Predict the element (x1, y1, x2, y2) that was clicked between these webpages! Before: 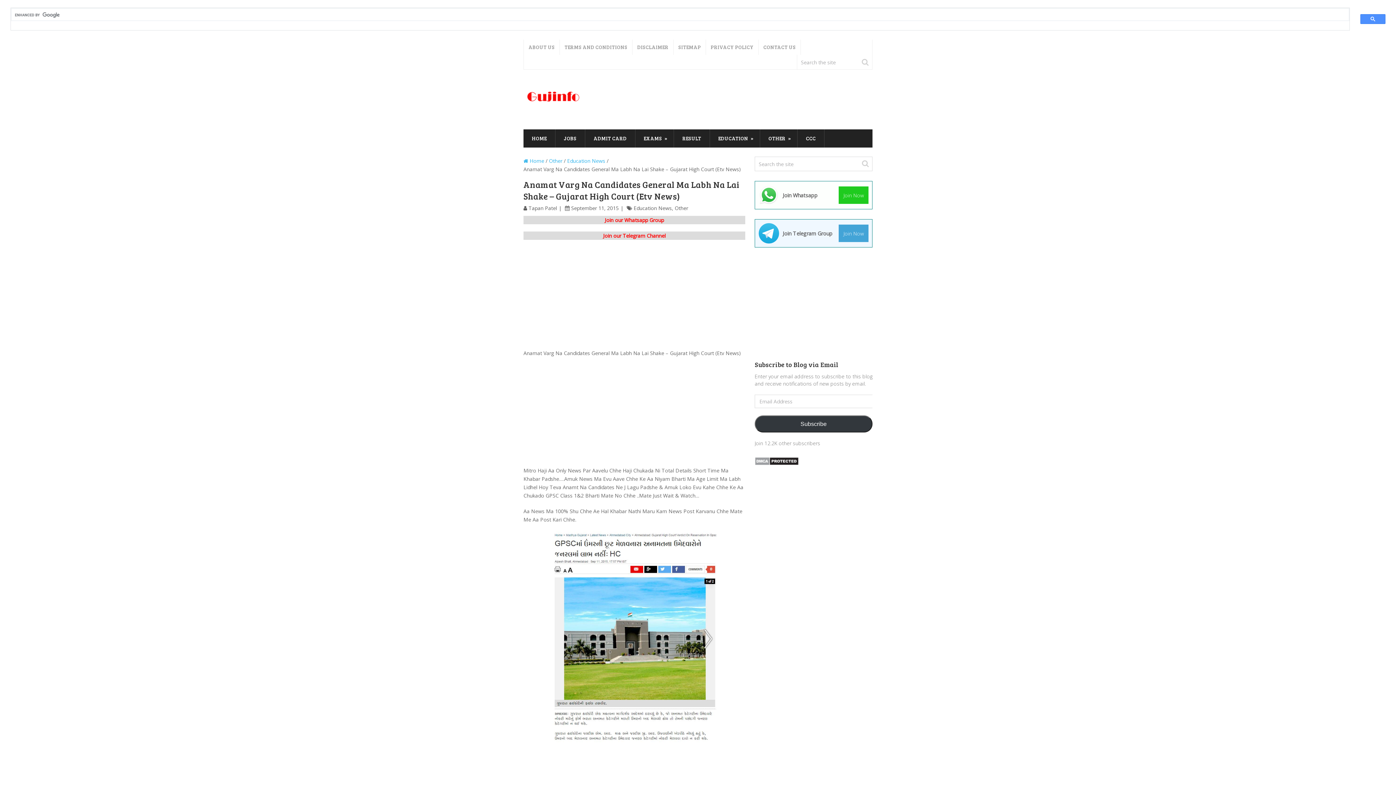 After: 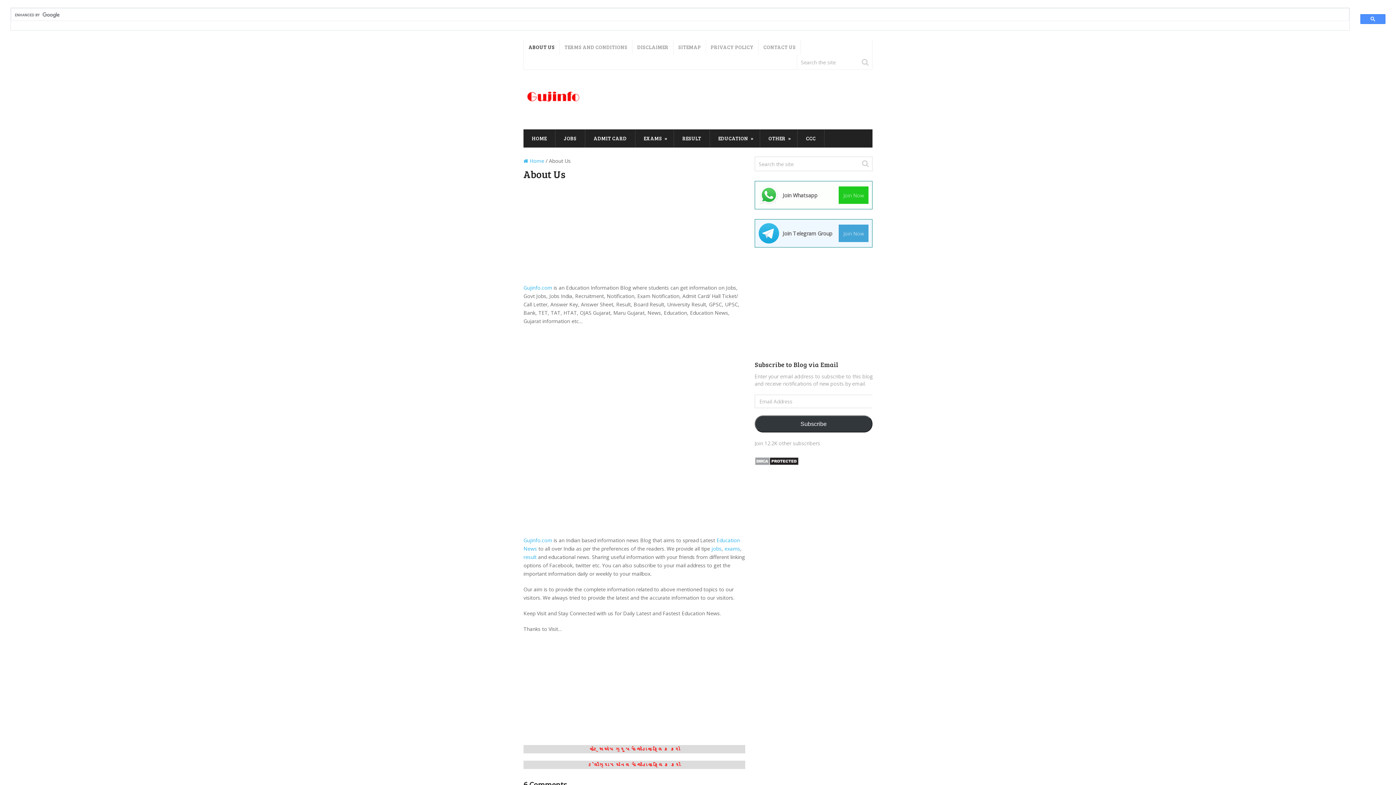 Action: label: ABOUT US bbox: (524, 39, 560, 54)